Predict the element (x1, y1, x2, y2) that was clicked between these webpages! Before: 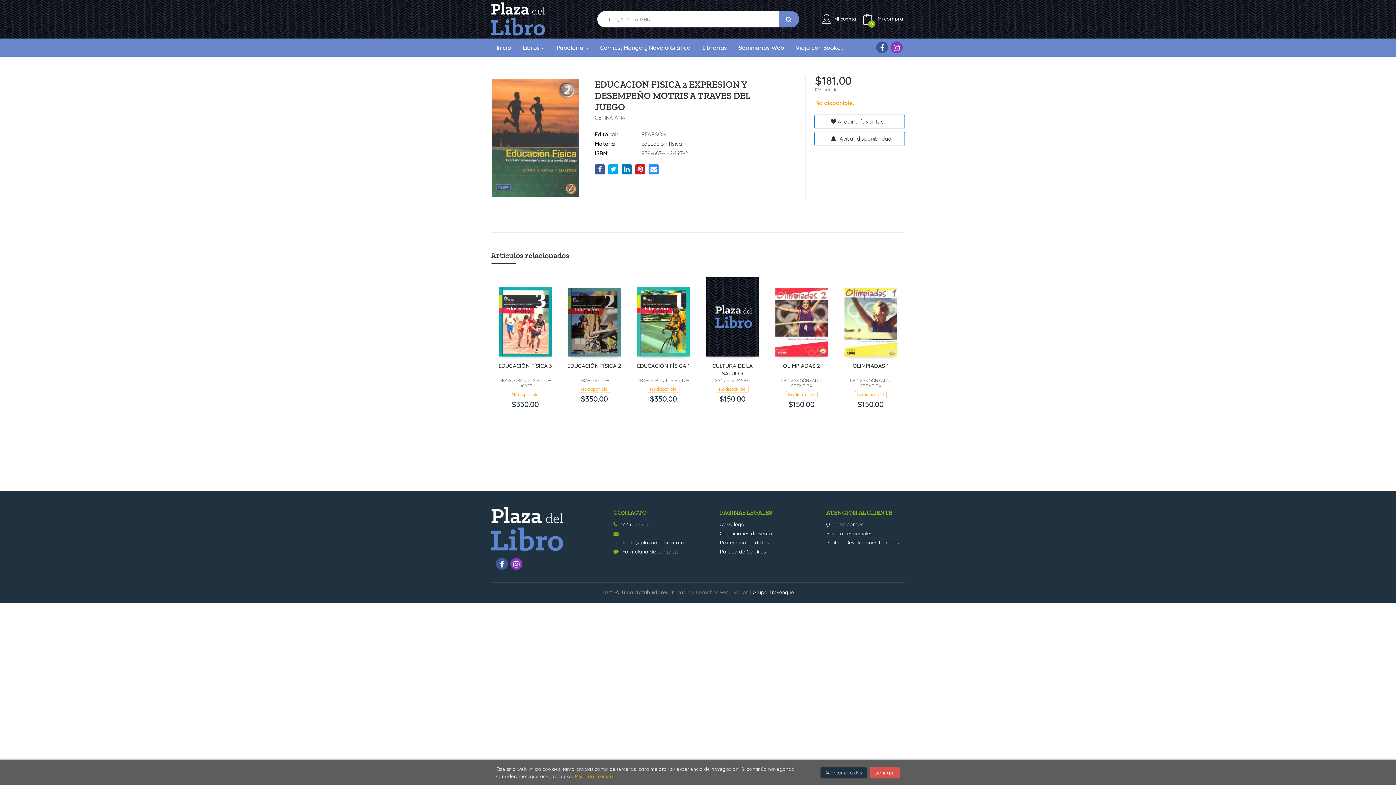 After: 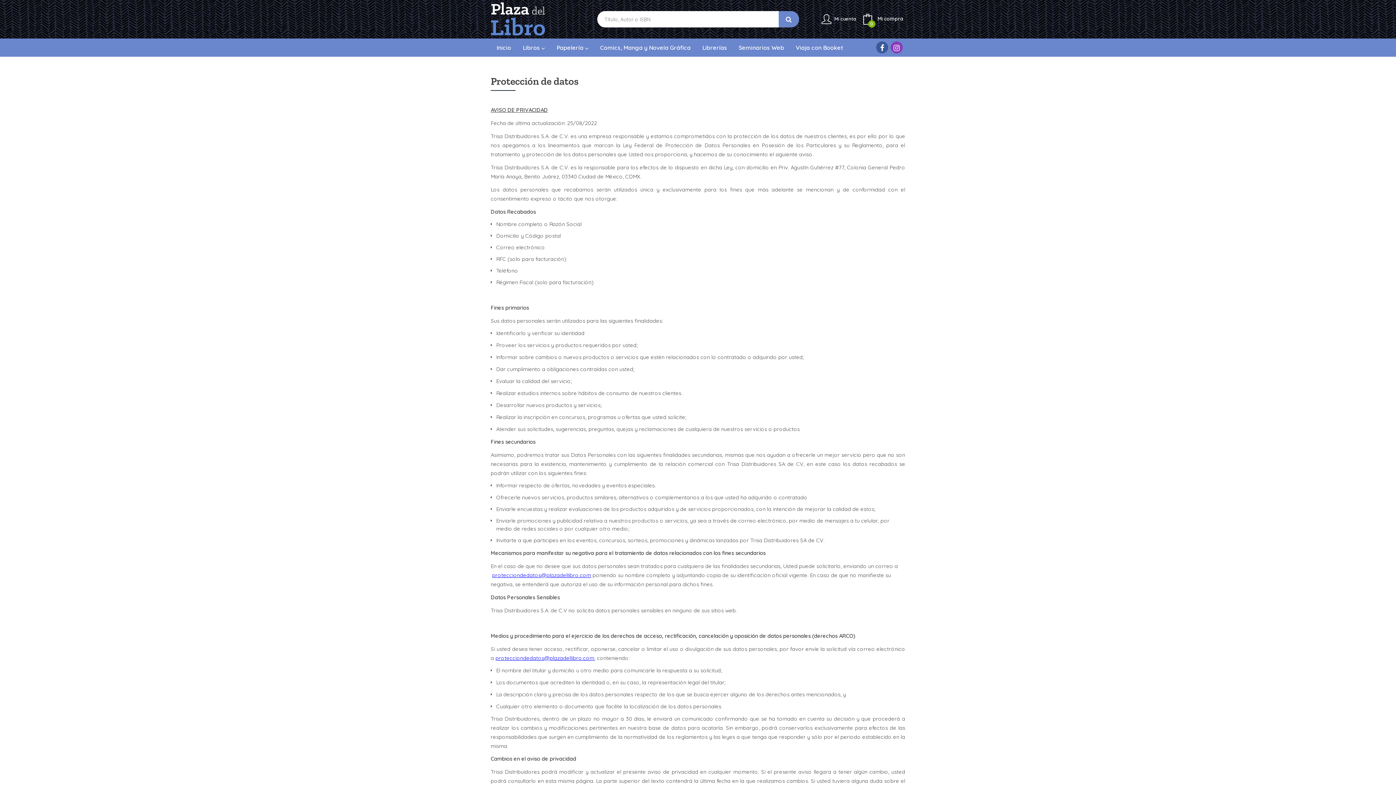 Action: bbox: (720, 538, 769, 547) label: Protección de datos